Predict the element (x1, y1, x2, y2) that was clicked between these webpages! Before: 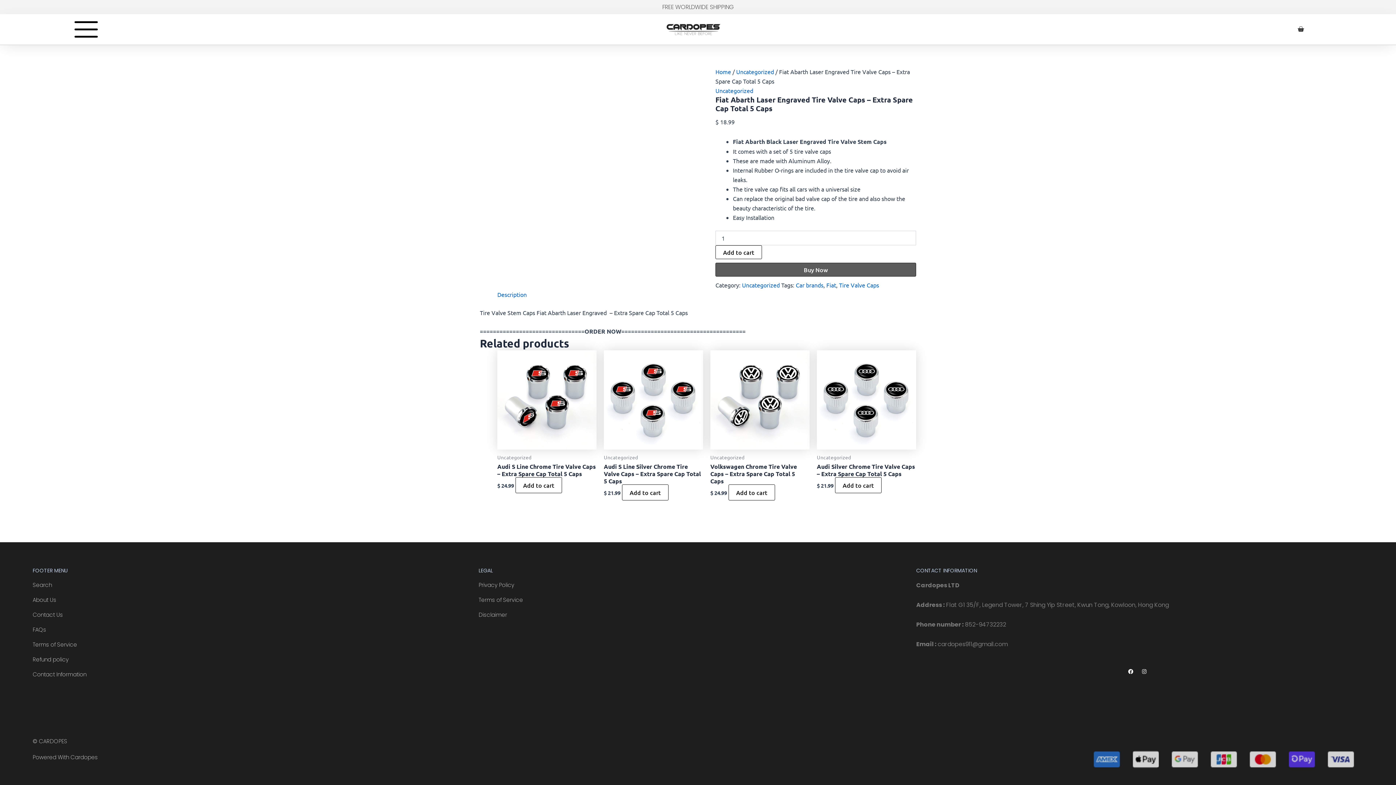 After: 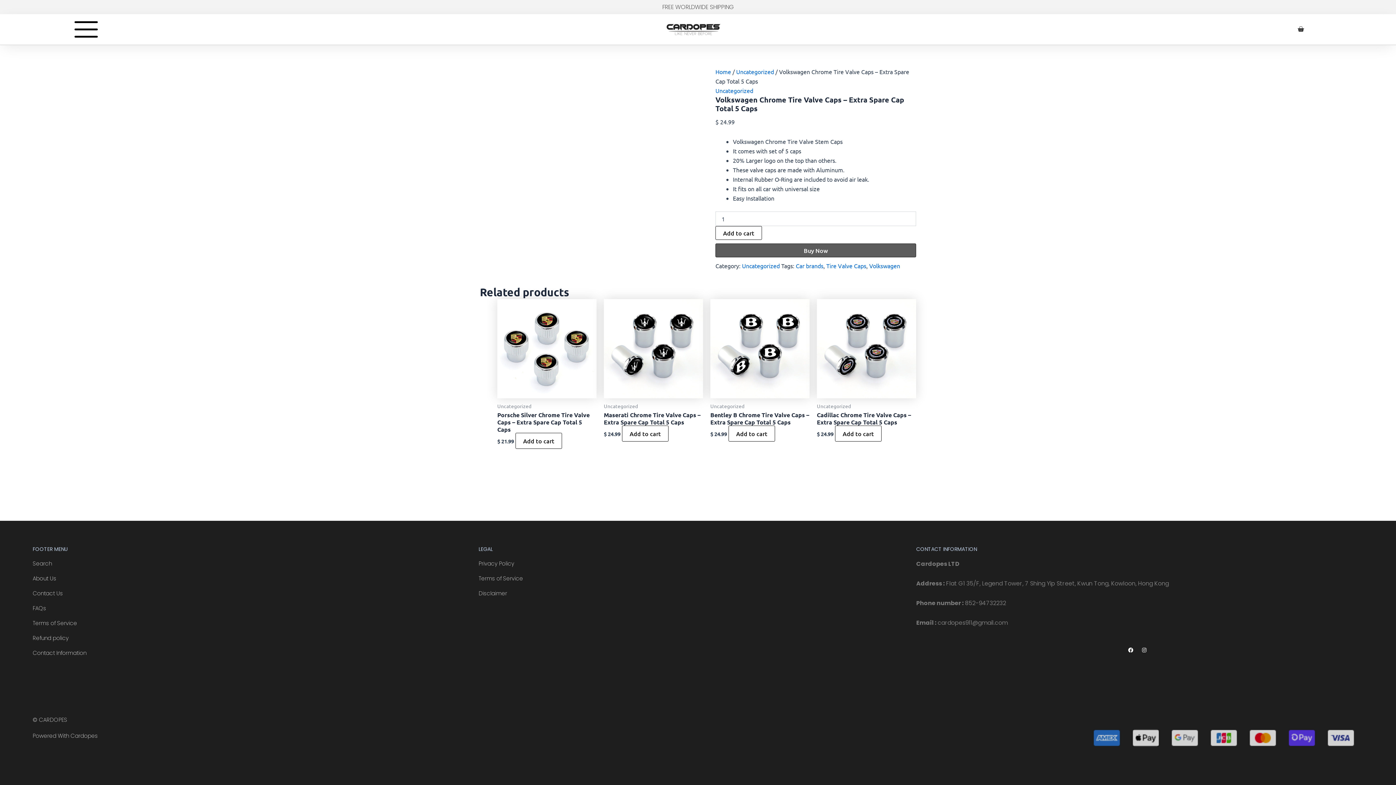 Action: bbox: (710, 350, 809, 454)